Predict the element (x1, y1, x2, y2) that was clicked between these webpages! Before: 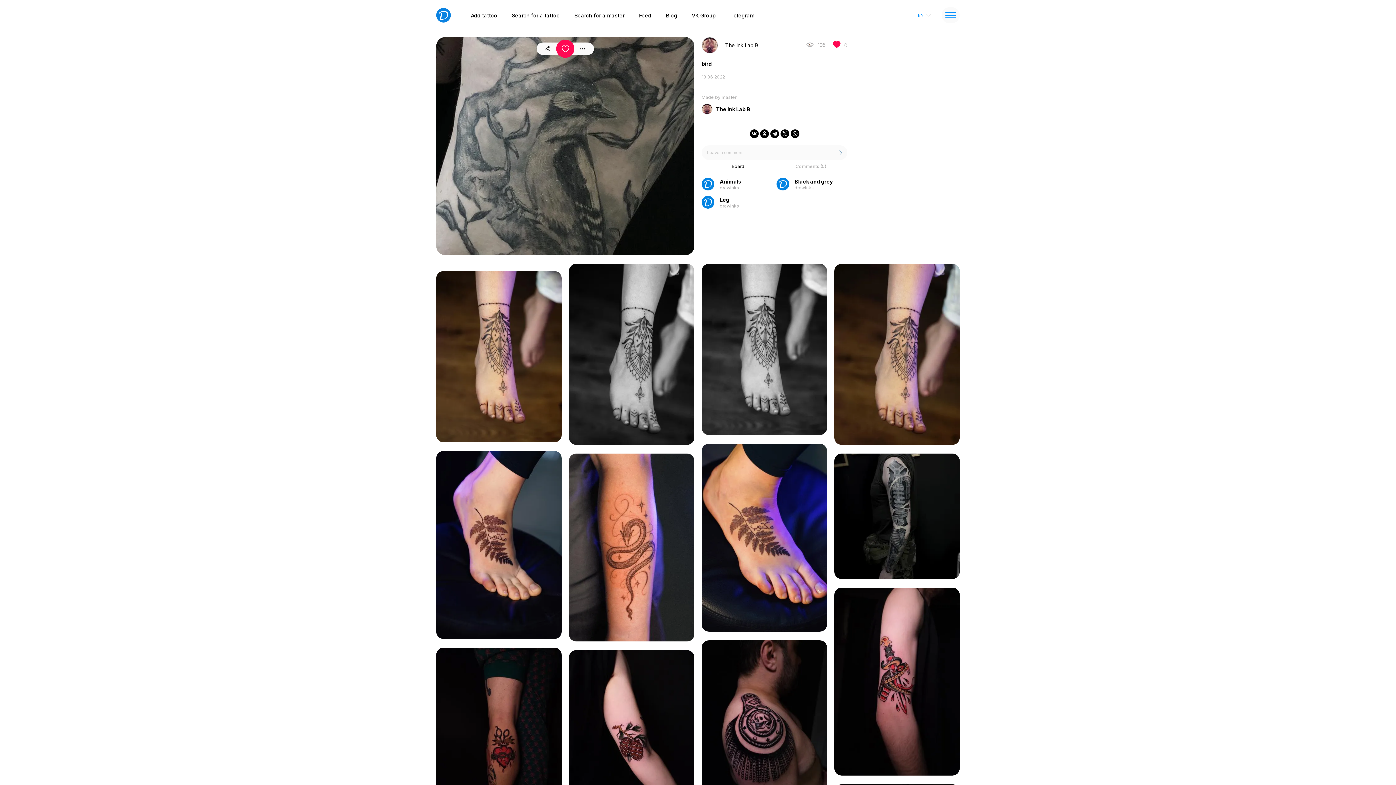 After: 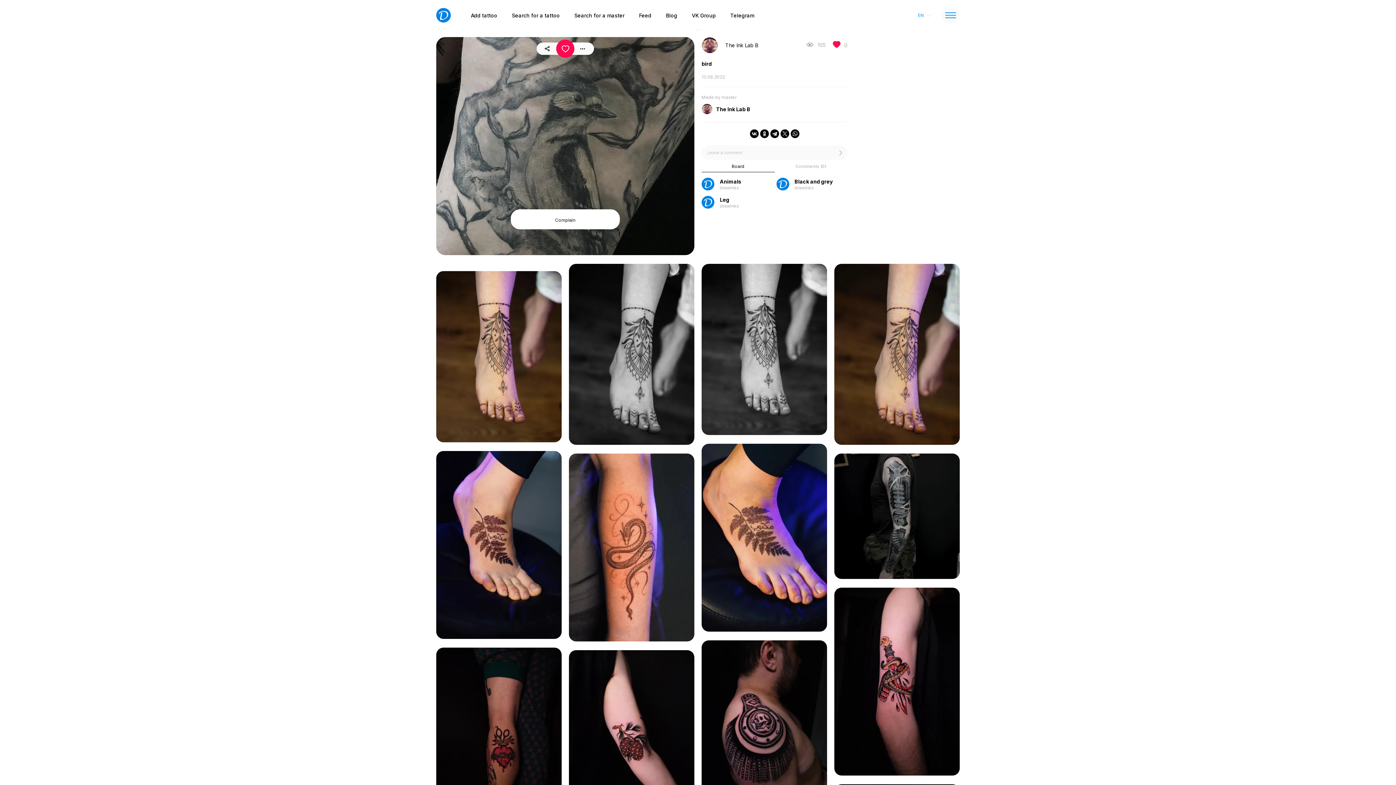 Action: bbox: (565, 42, 594, 54)